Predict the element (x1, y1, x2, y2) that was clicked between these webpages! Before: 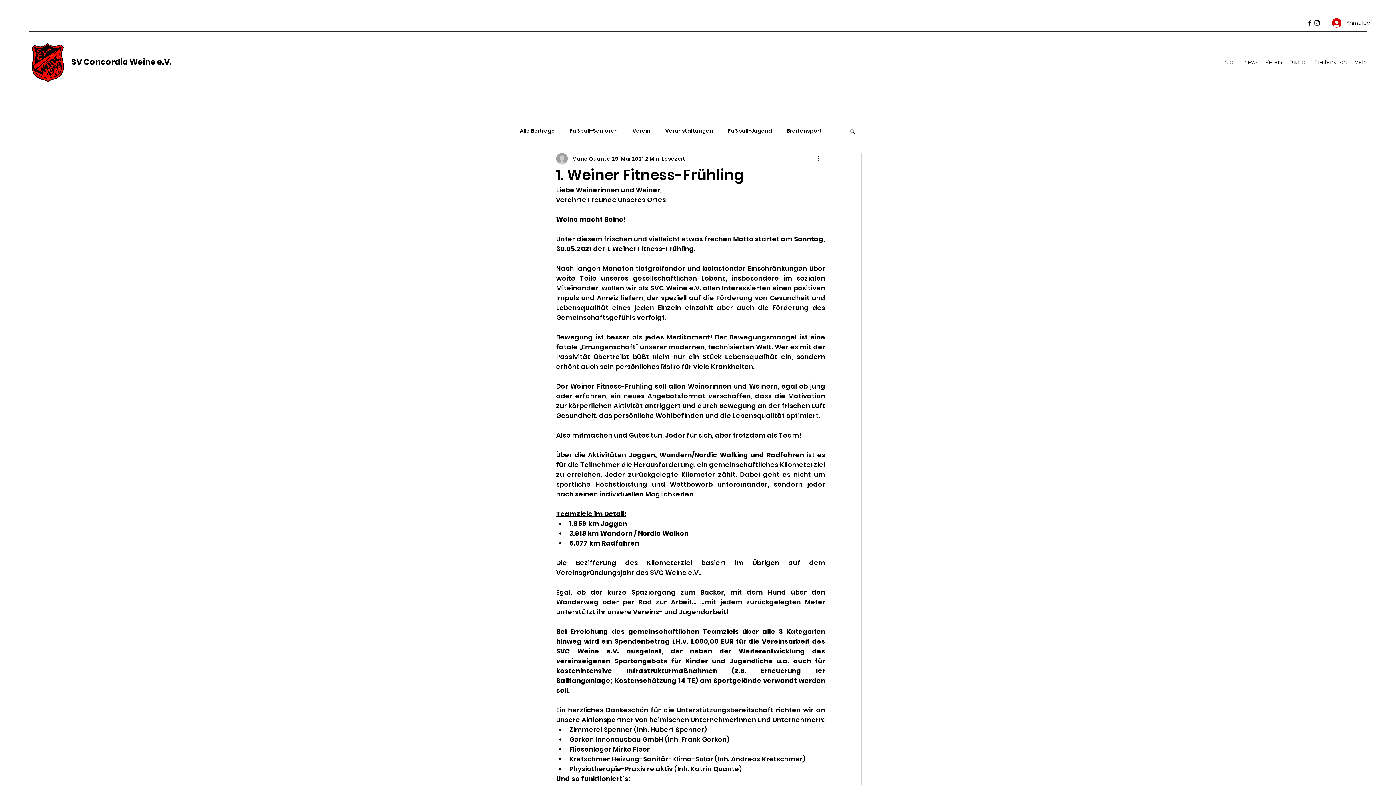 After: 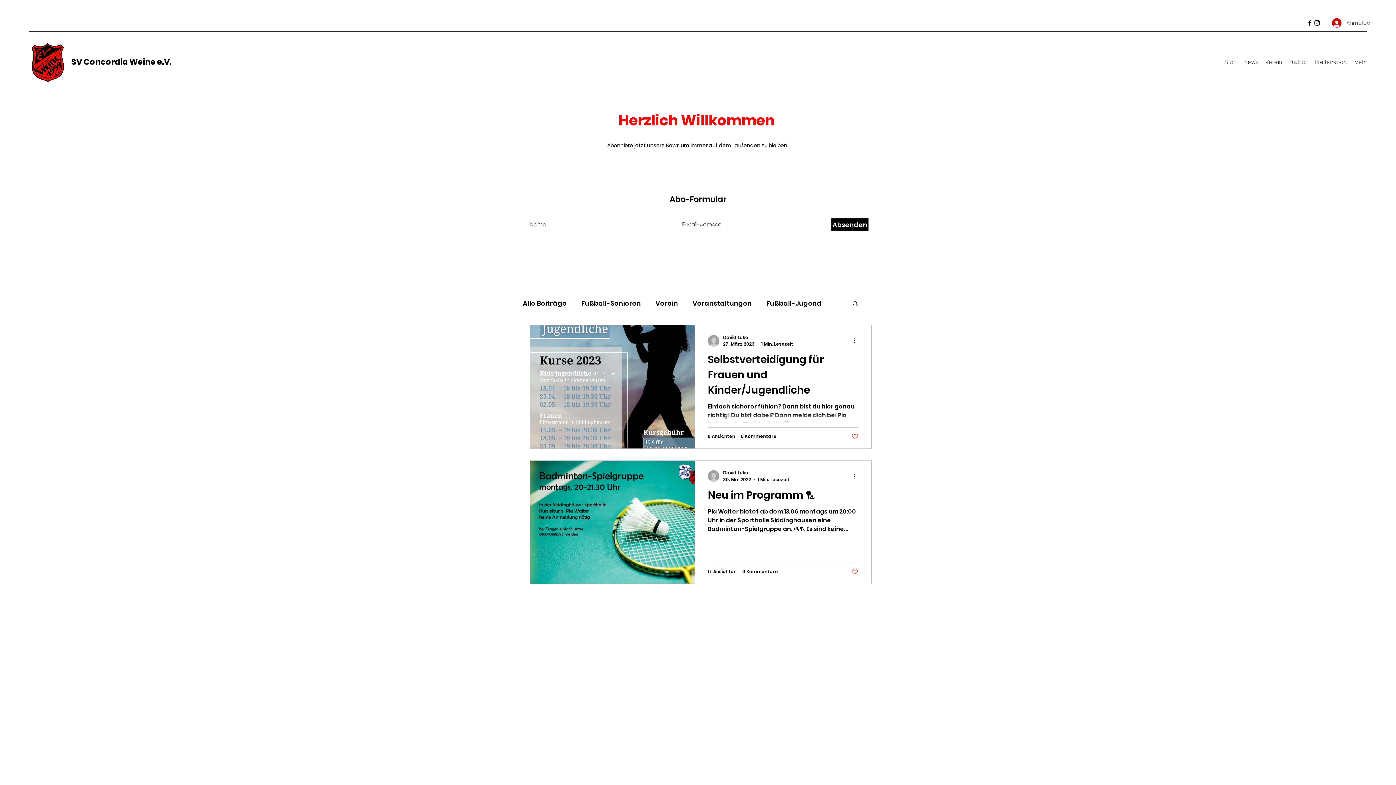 Action: bbox: (786, 127, 822, 134) label: Breitensport